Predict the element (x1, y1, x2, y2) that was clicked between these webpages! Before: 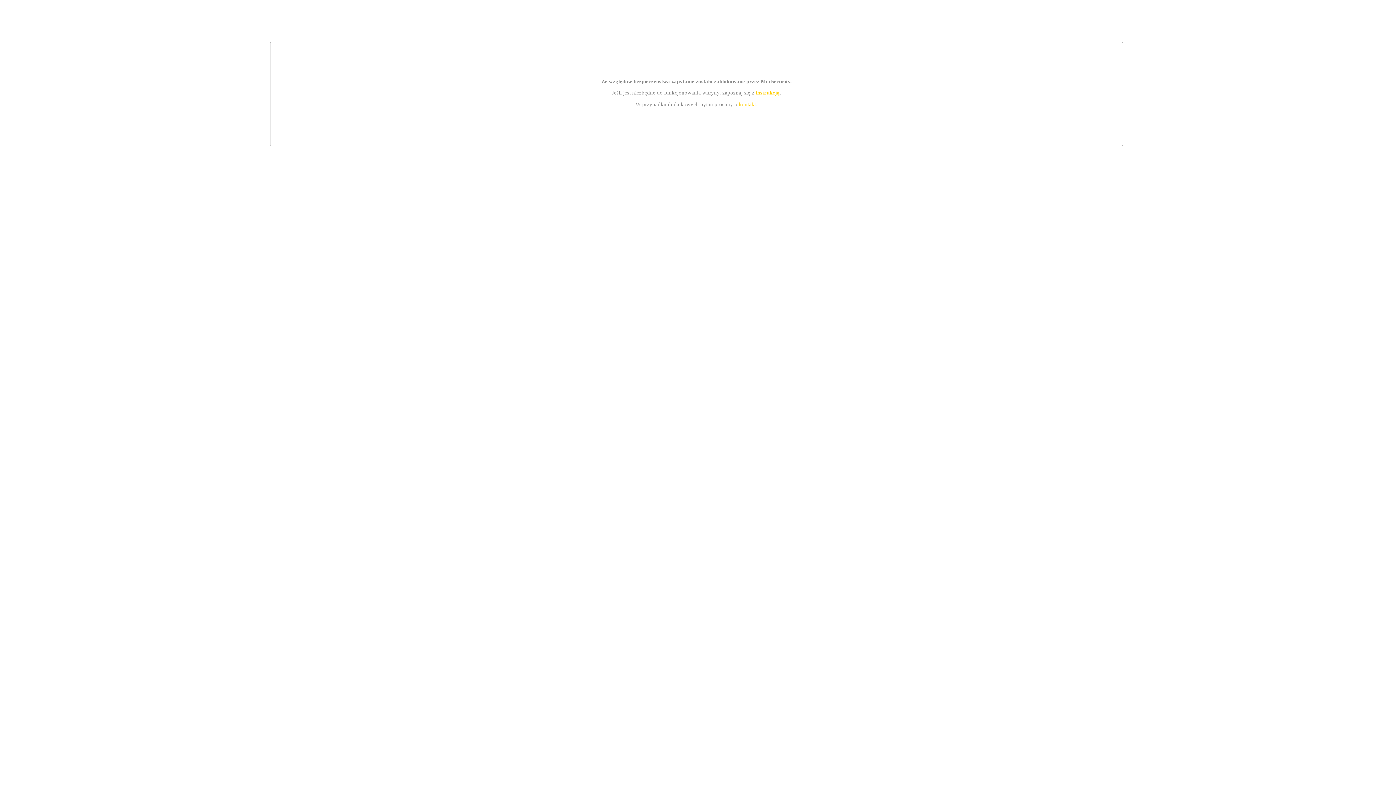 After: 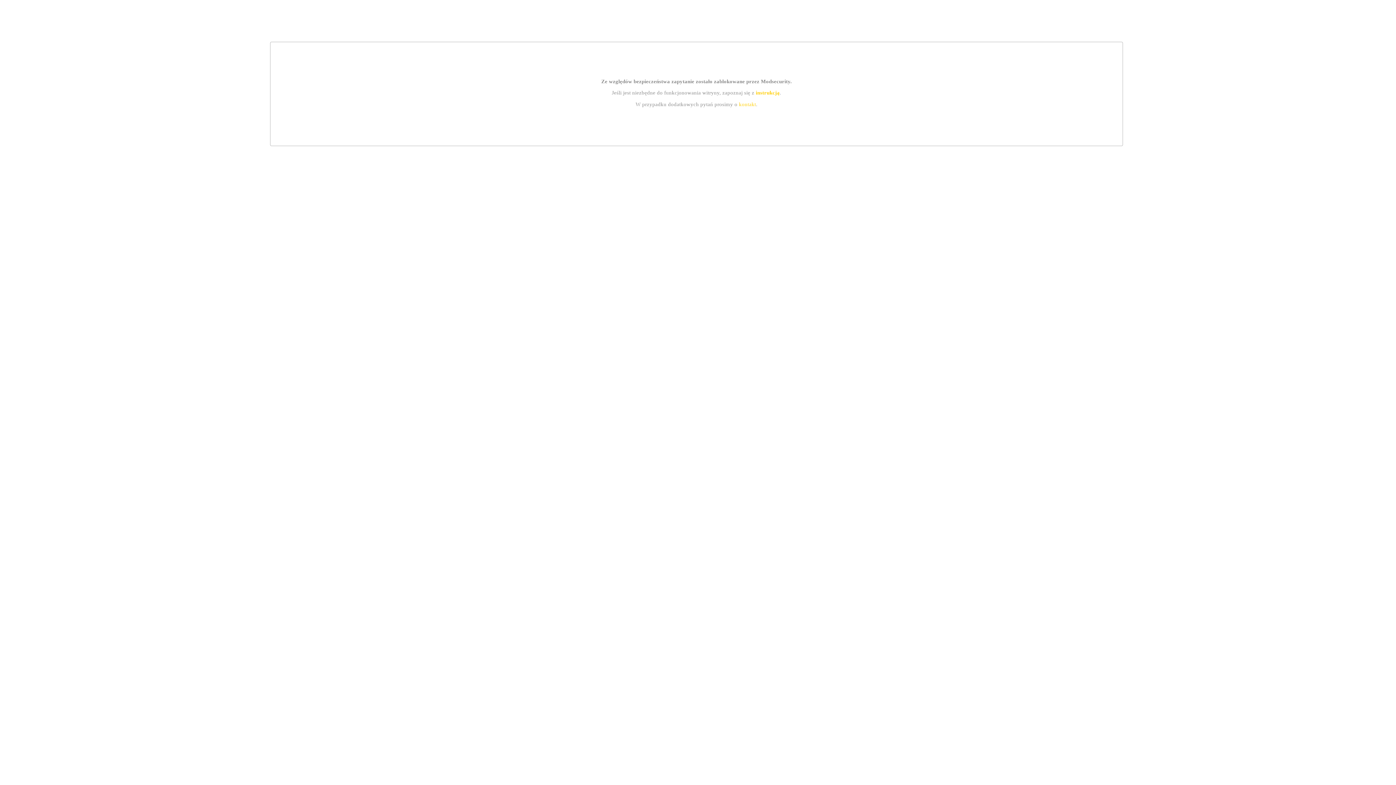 Action: bbox: (739, 101, 756, 107) label: kontakt